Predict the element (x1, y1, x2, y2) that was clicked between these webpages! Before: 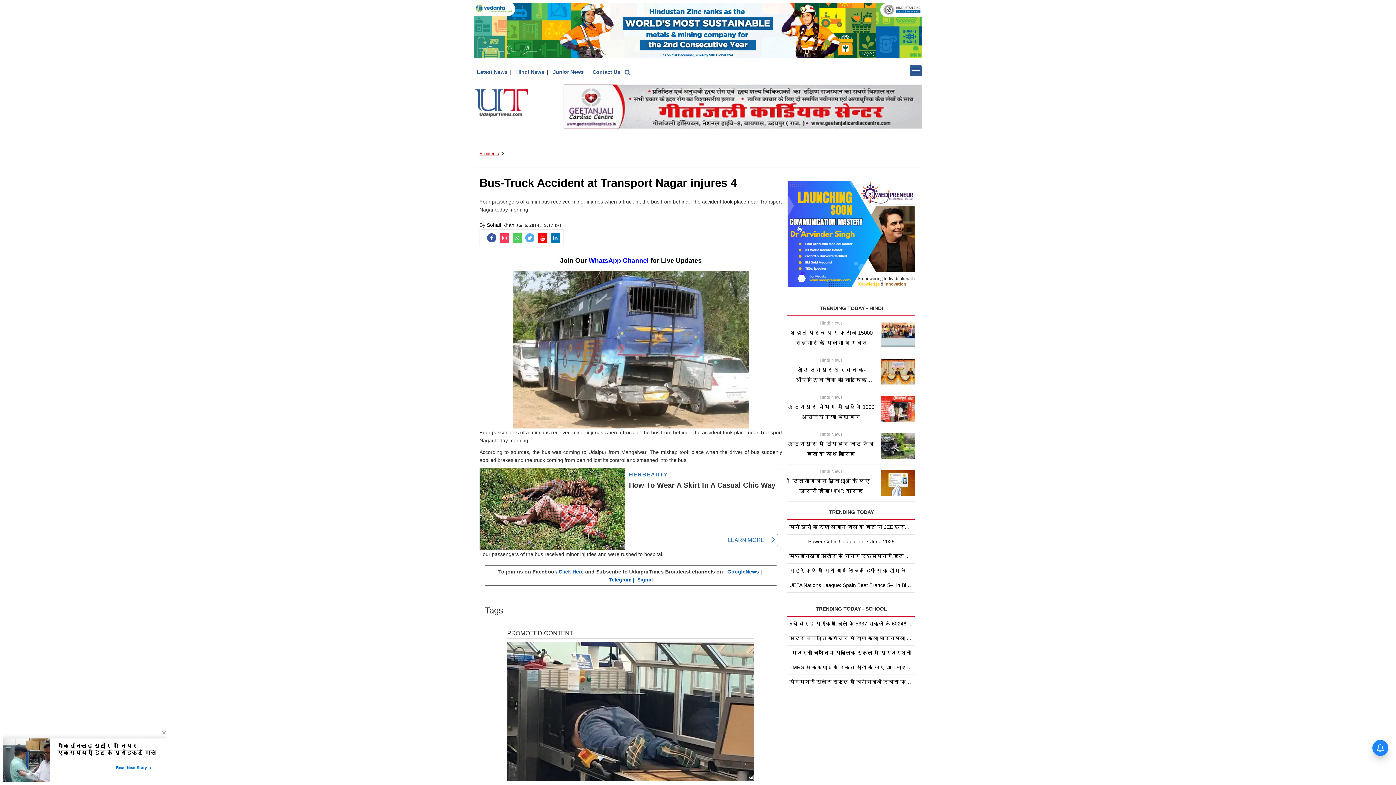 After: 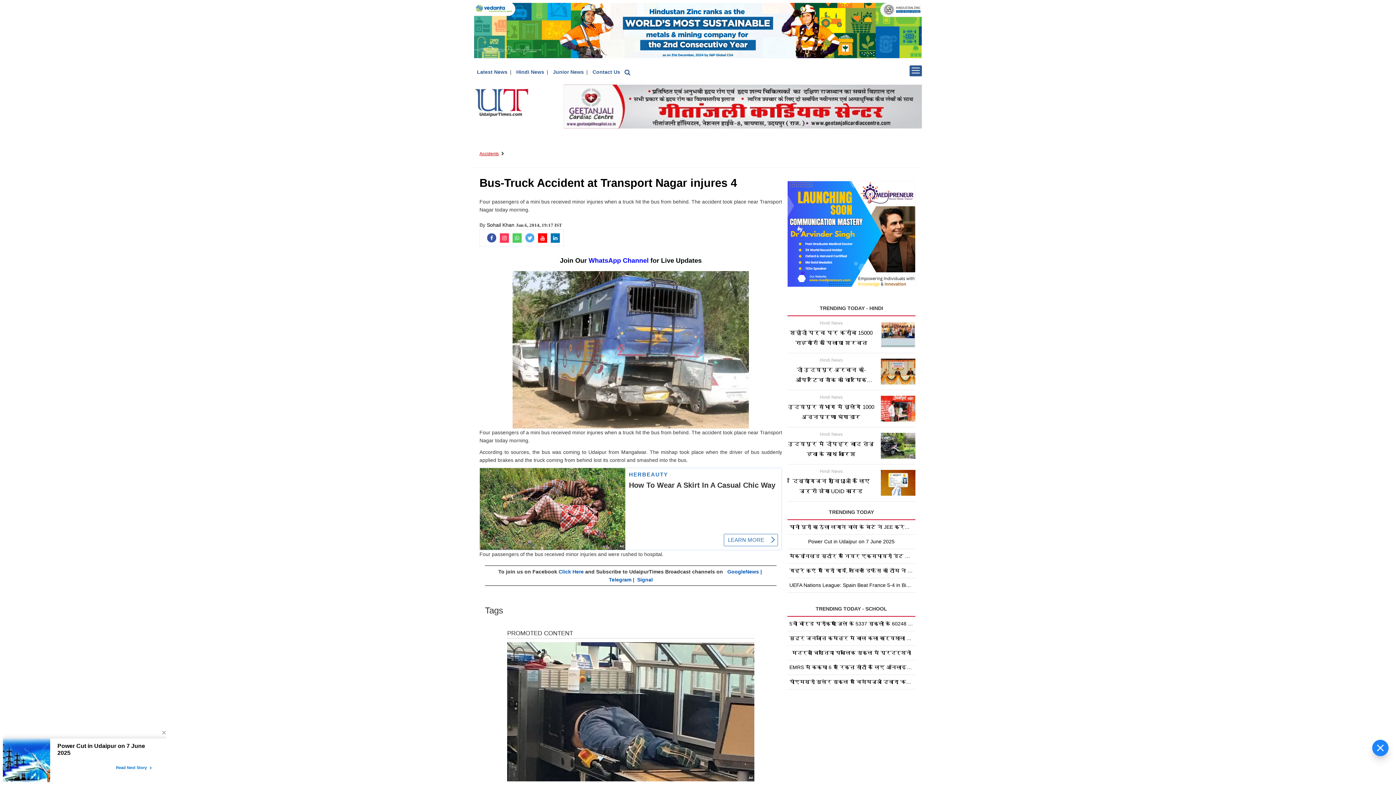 Action: bbox: (500, 233, 509, 242)